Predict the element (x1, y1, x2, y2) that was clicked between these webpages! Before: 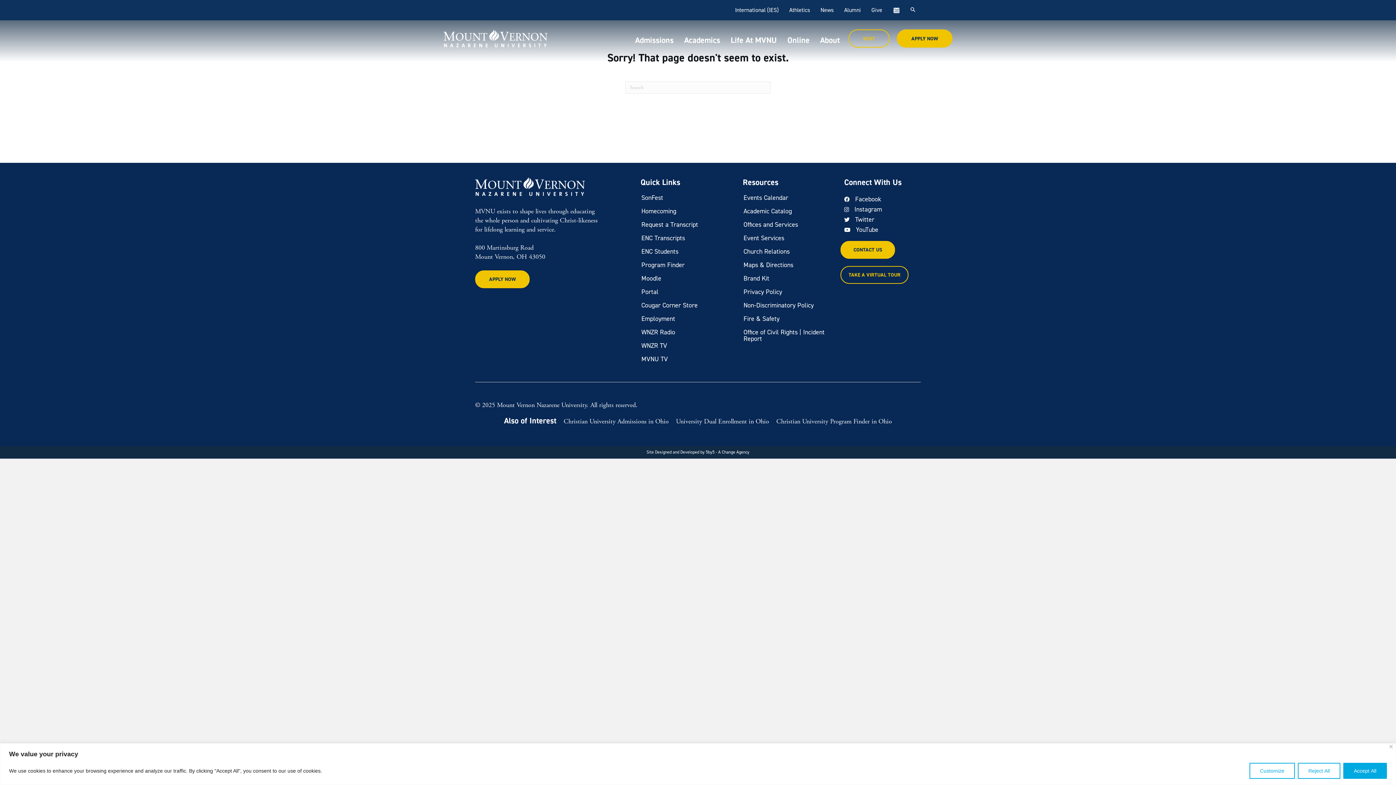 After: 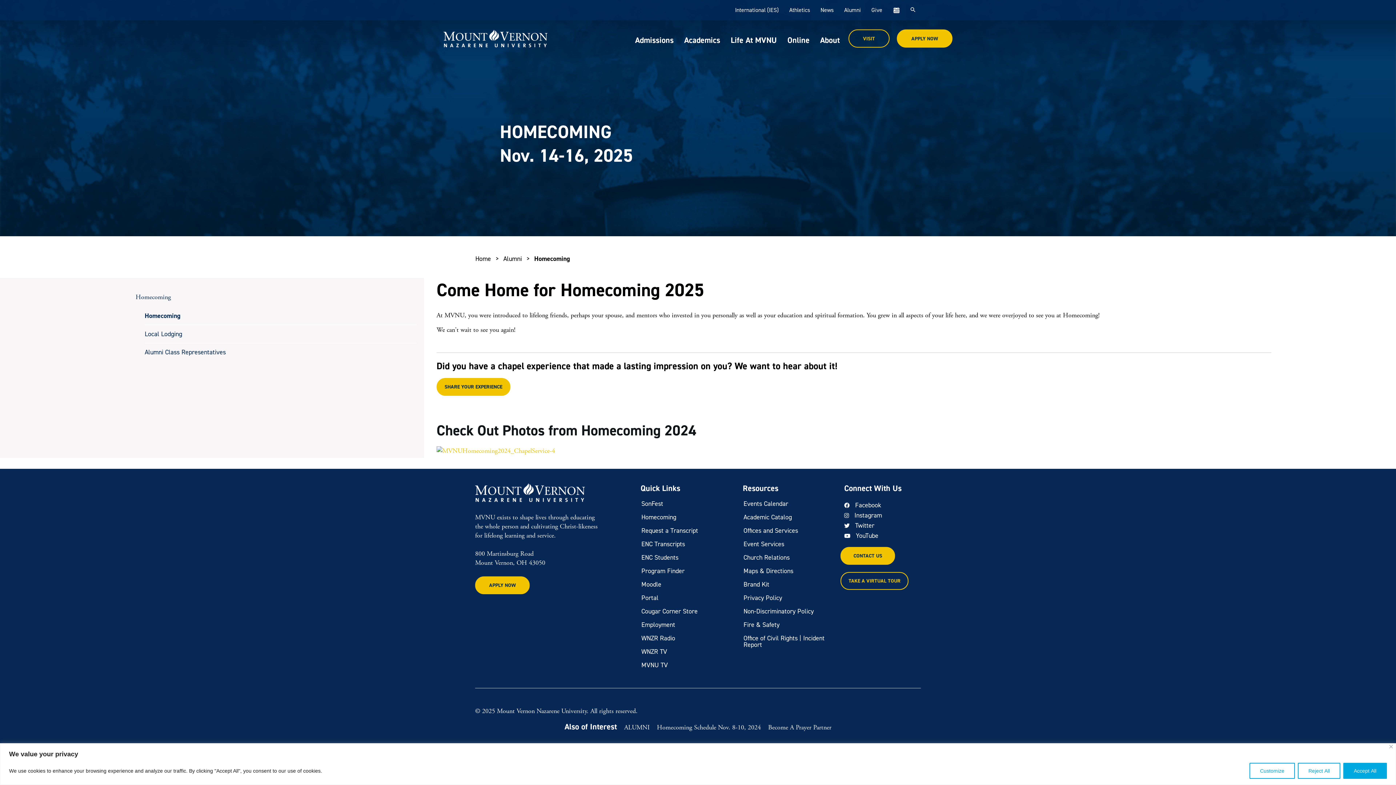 Action: label: Homecoming bbox: (636, 202, 720, 216)